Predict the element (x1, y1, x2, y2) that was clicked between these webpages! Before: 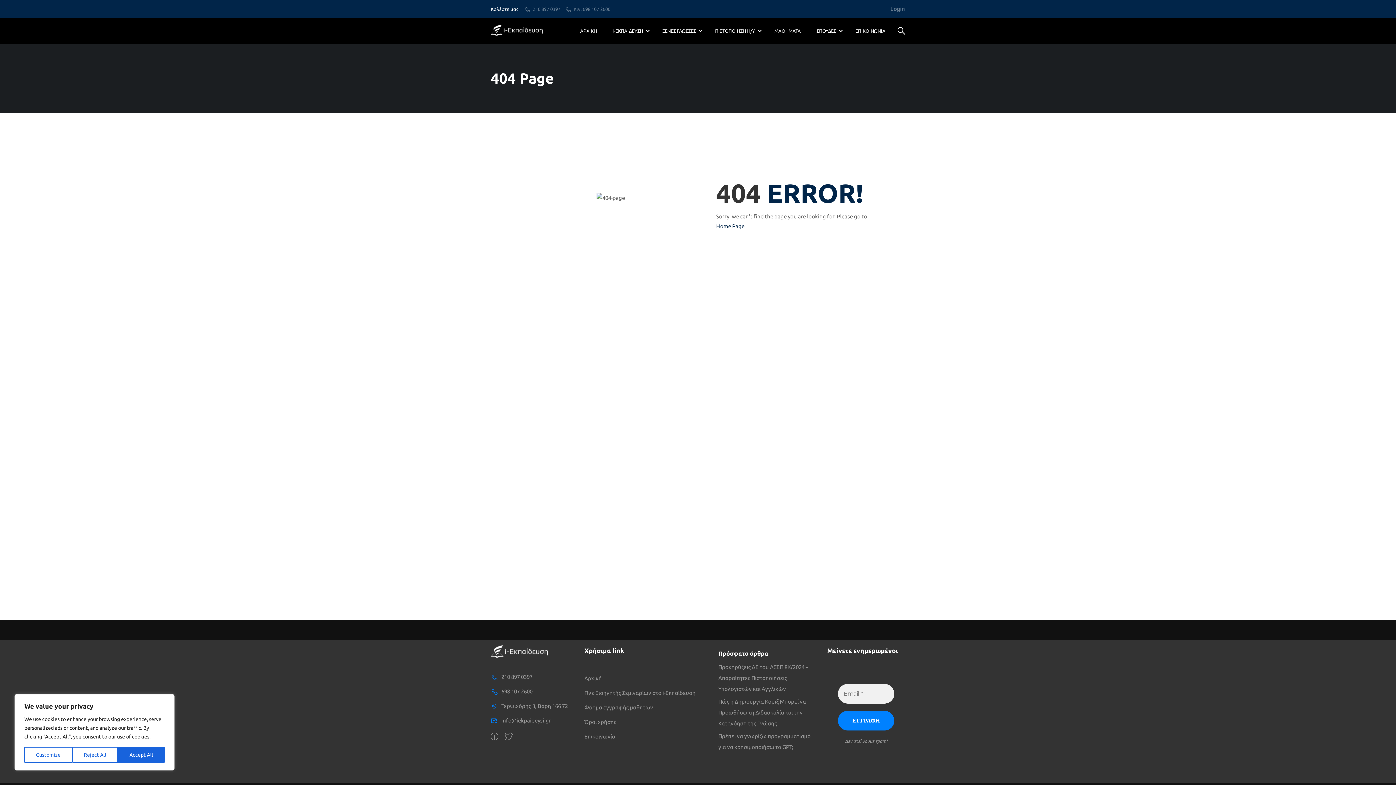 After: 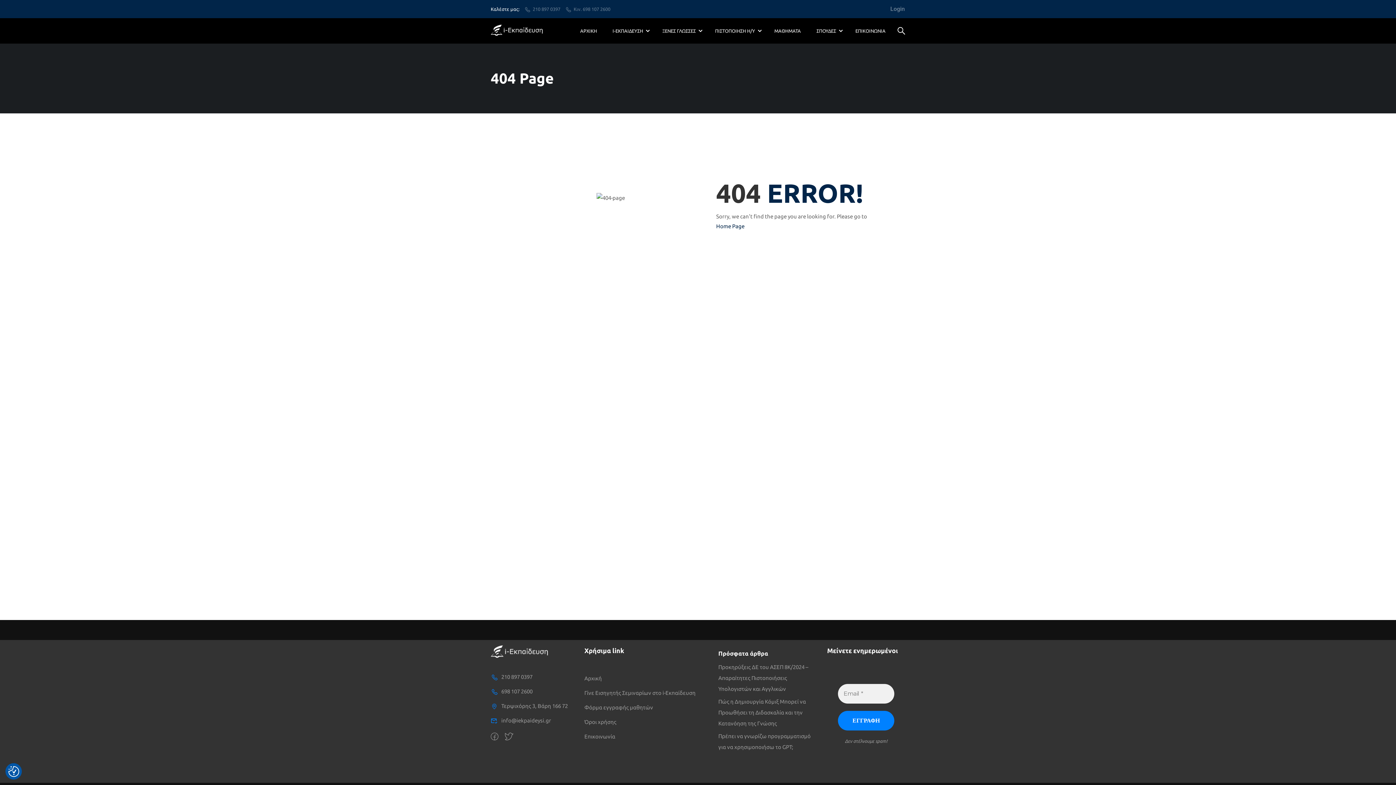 Action: bbox: (117, 747, 164, 763) label: Accept All